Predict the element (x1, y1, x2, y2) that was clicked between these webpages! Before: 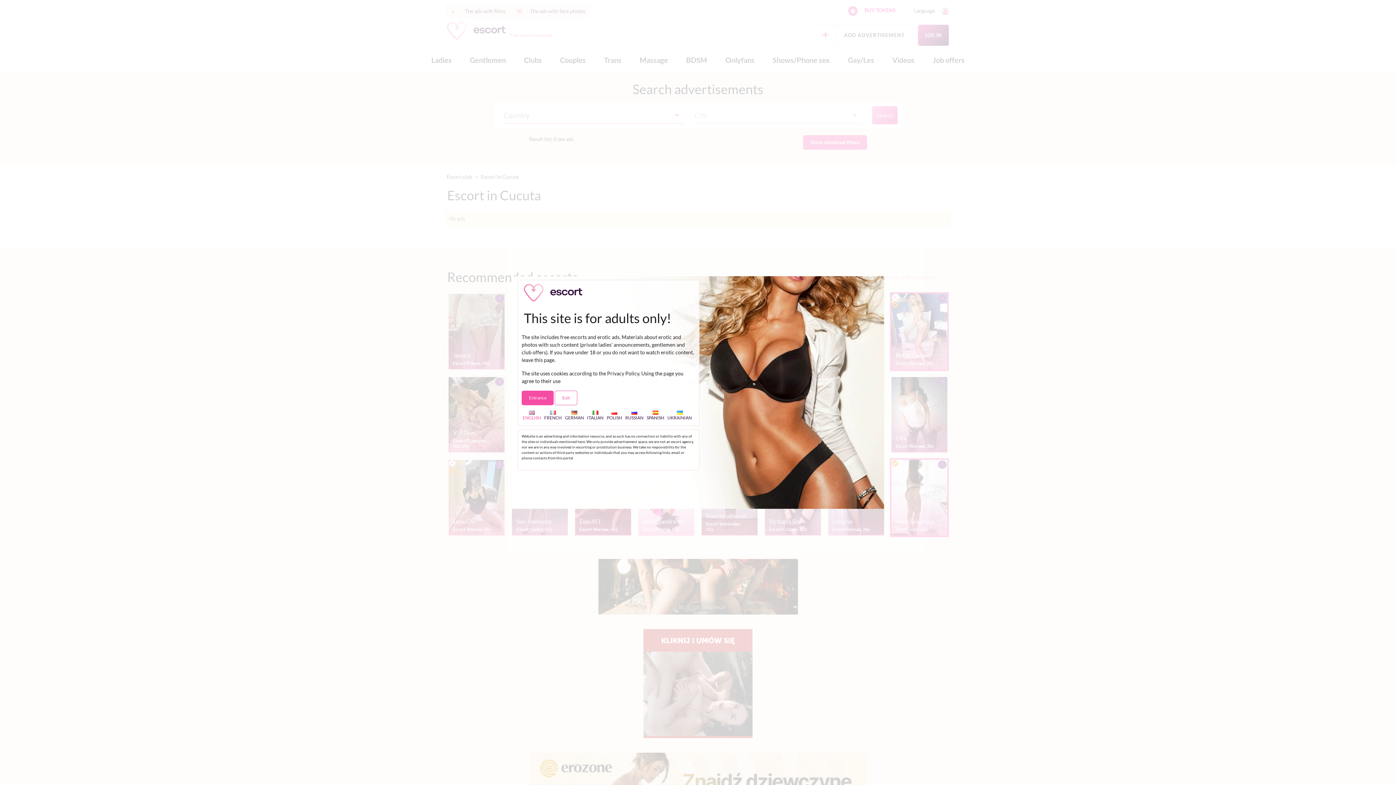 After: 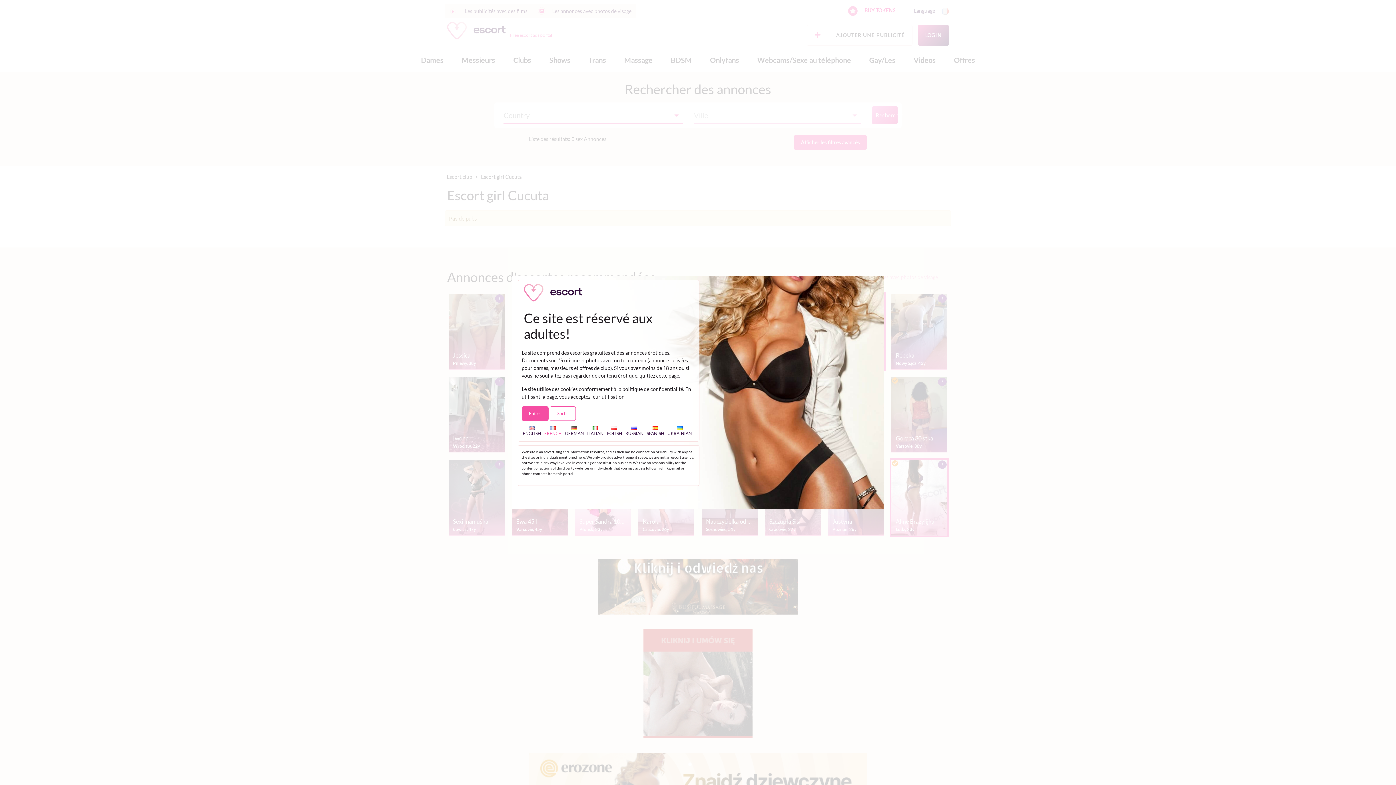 Action: label: 
FRENCH bbox: (544, 409, 561, 420)